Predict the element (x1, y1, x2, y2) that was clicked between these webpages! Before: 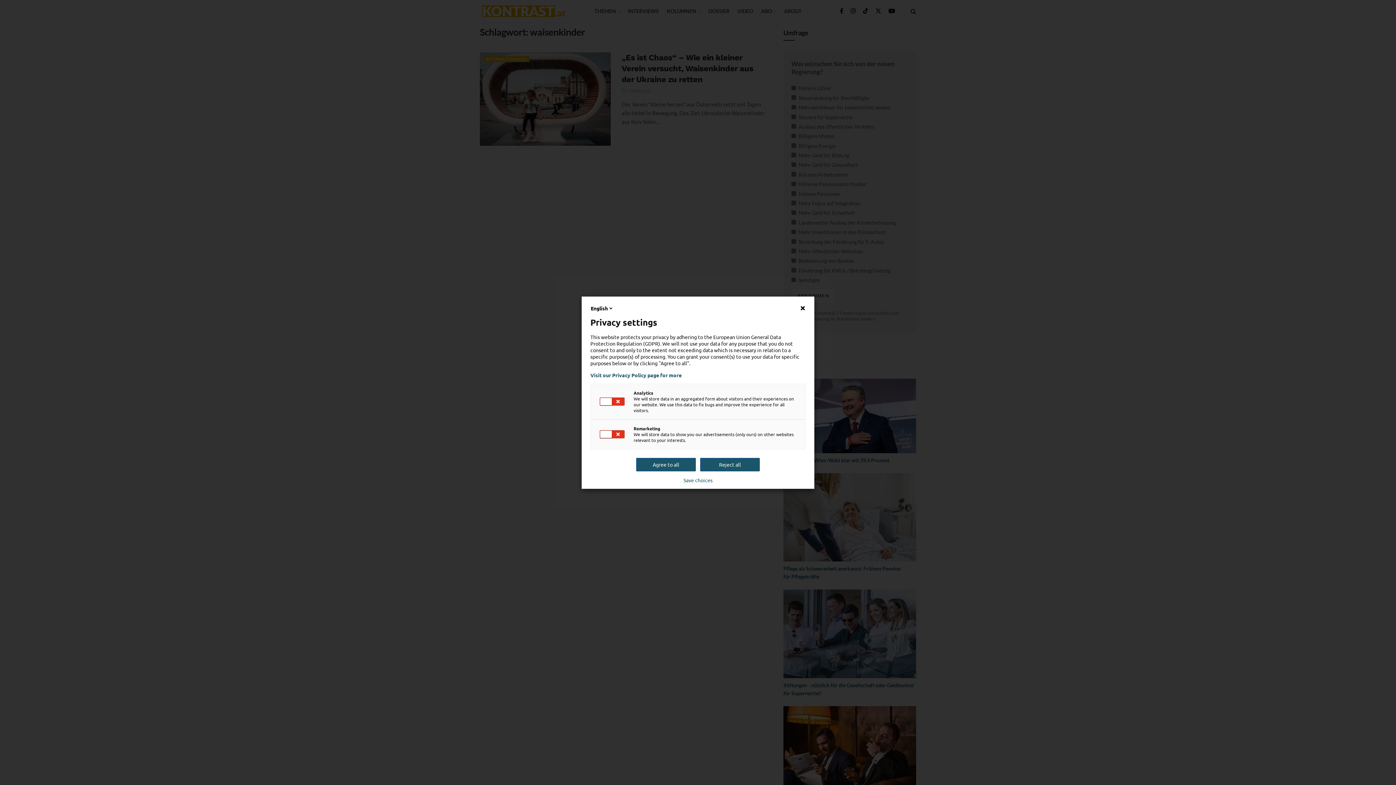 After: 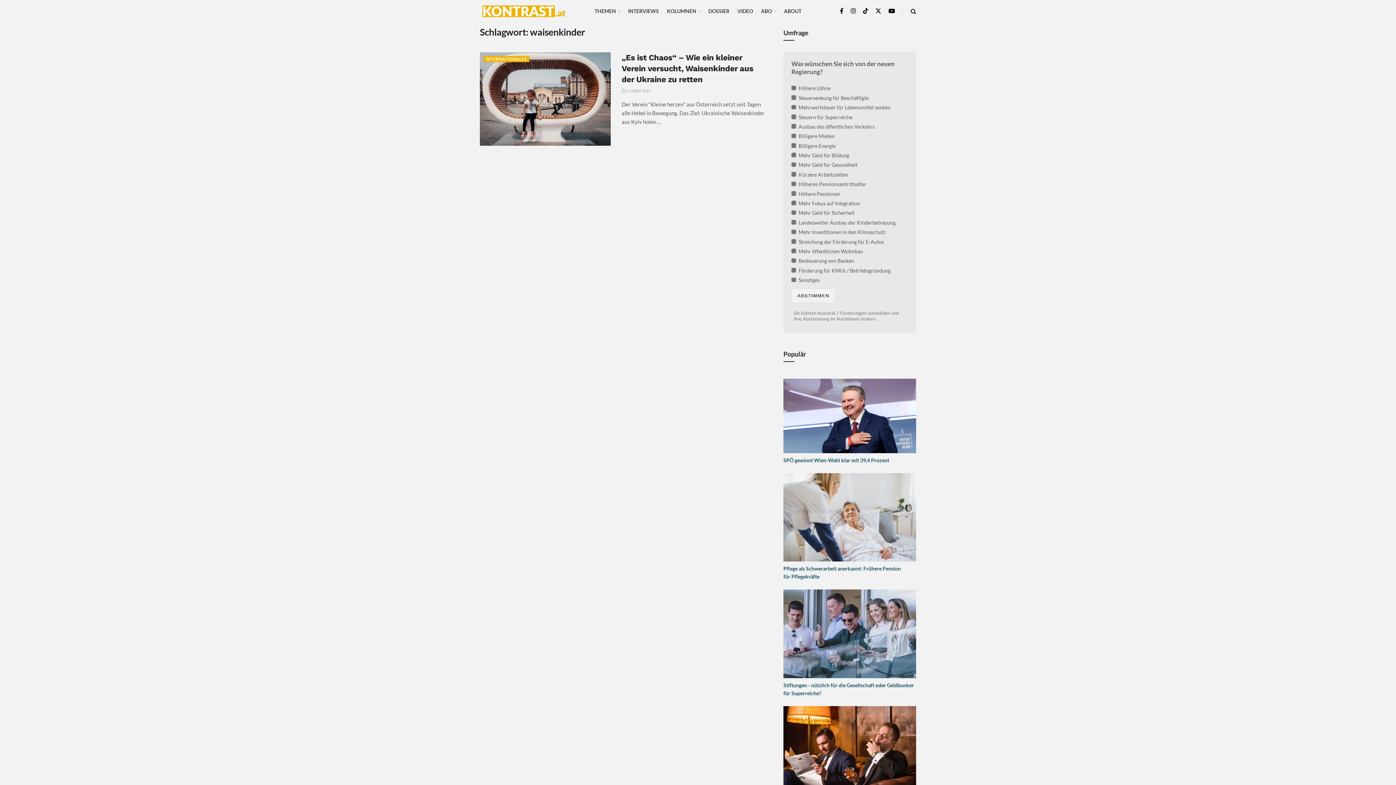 Action: label: Save choices bbox: (683, 477, 712, 483)